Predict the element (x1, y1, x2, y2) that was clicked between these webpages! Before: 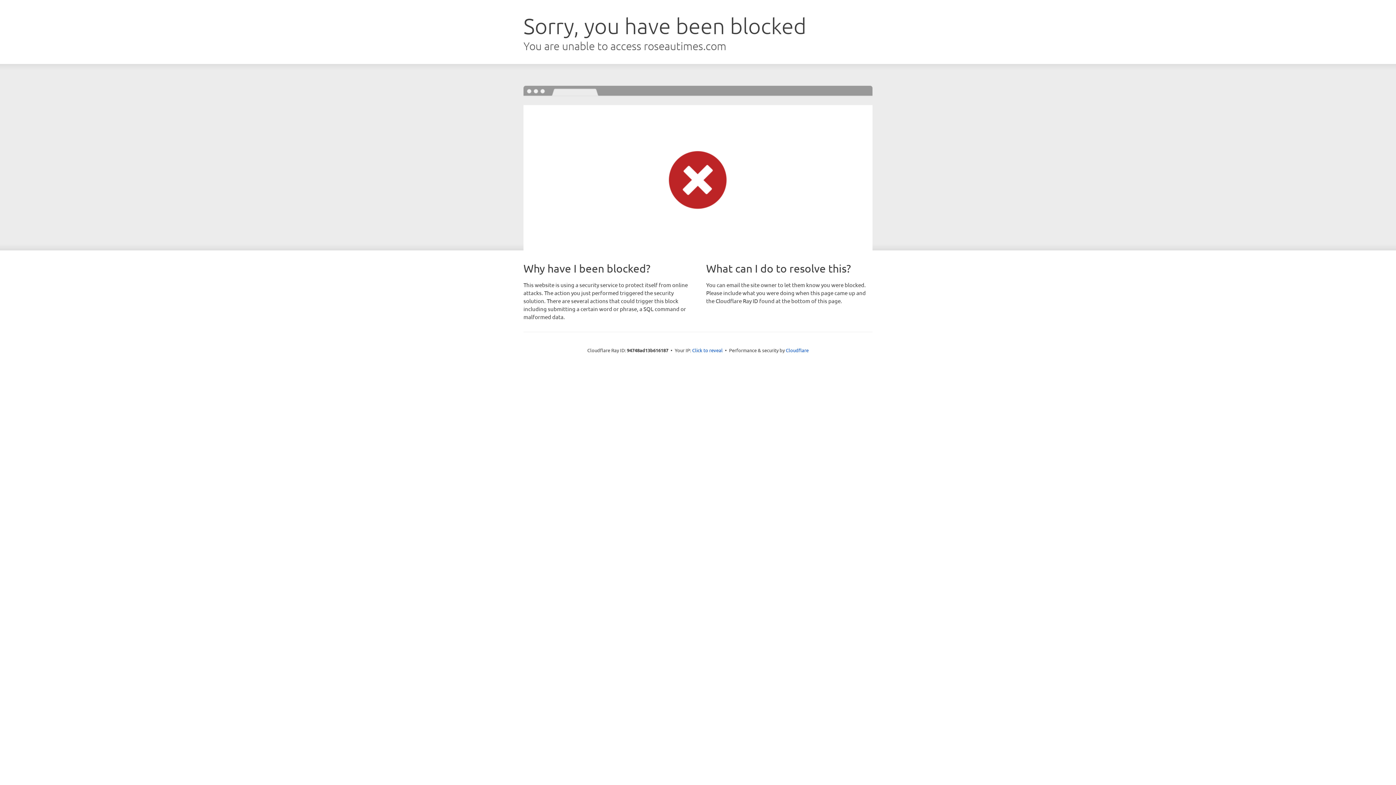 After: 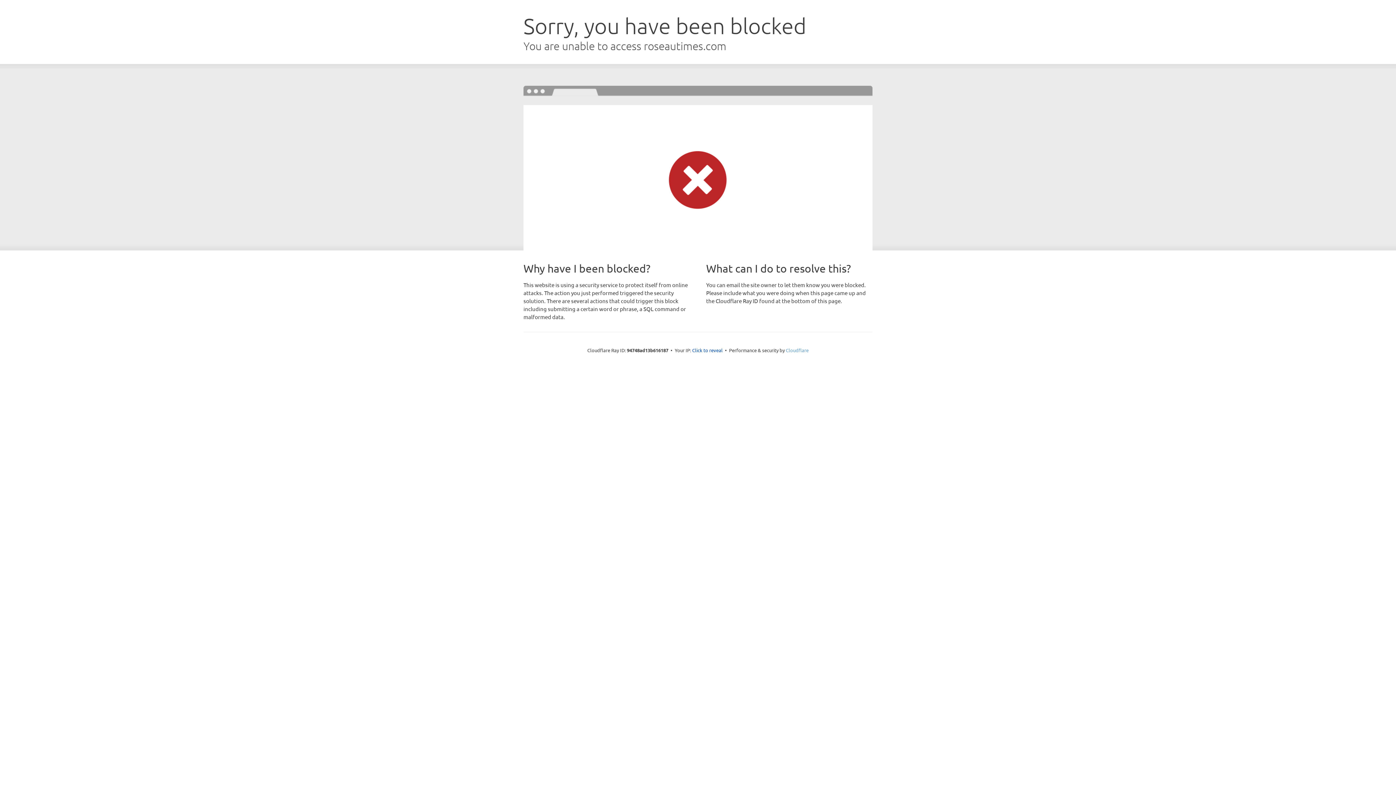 Action: bbox: (786, 347, 808, 353) label: Cloudflare